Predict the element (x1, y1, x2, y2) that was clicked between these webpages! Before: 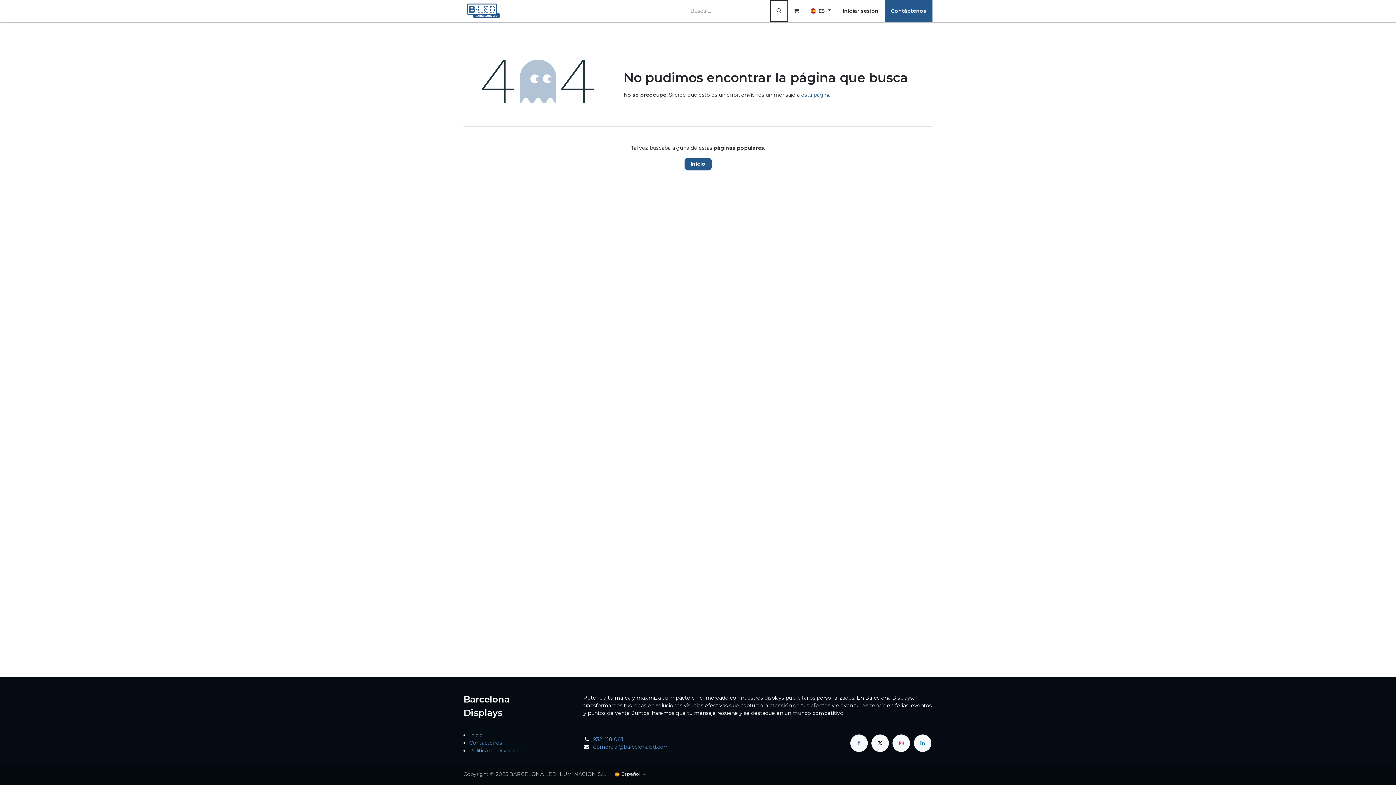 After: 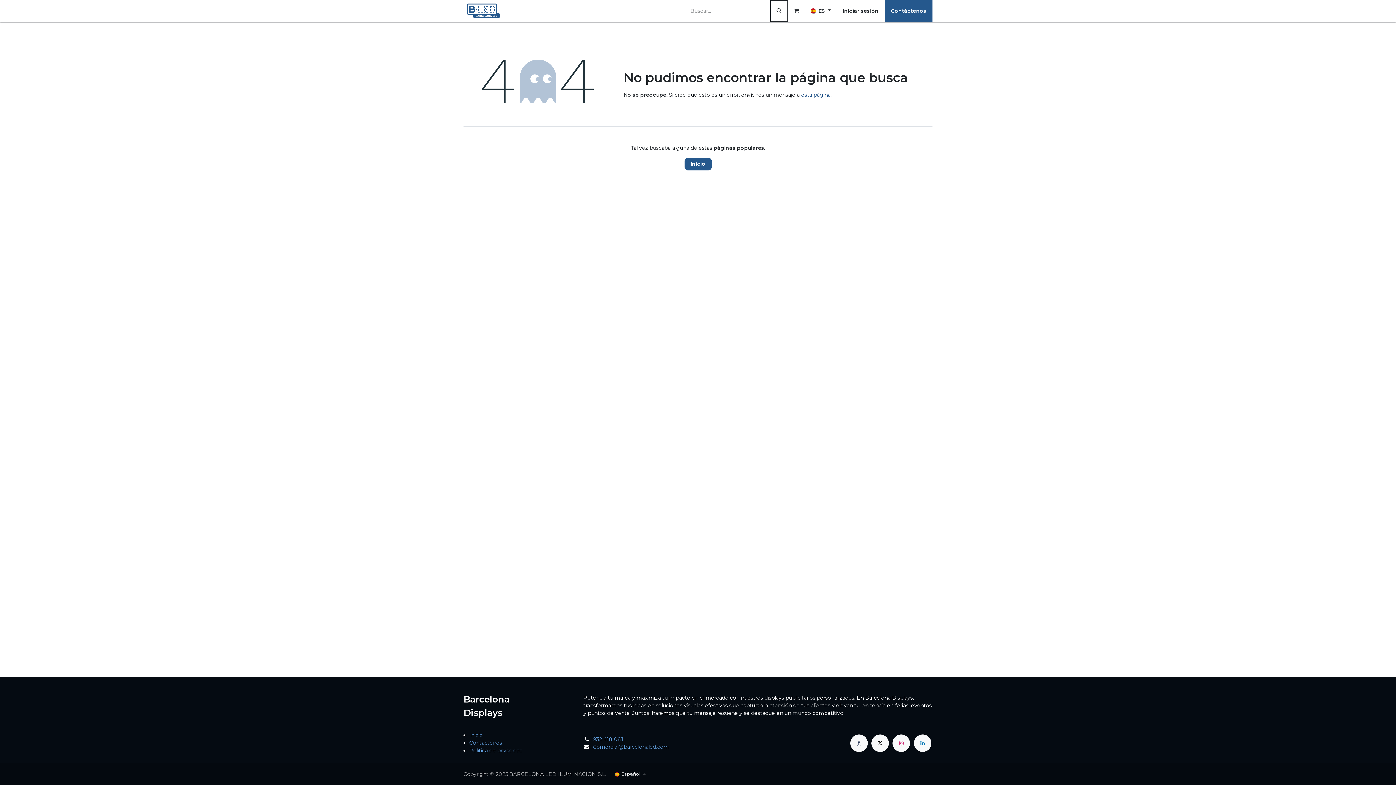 Action: label: Facebook bbox: (850, 734, 867, 752)